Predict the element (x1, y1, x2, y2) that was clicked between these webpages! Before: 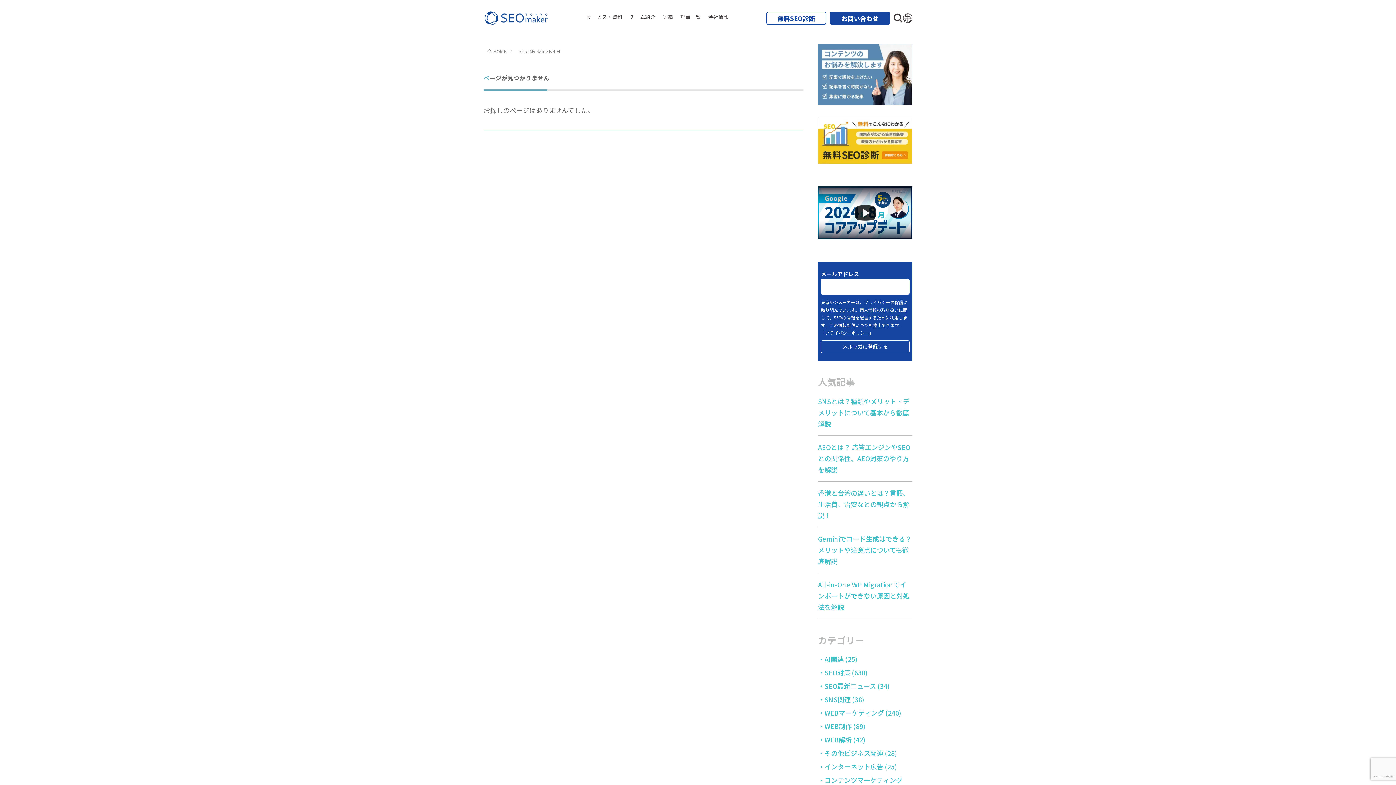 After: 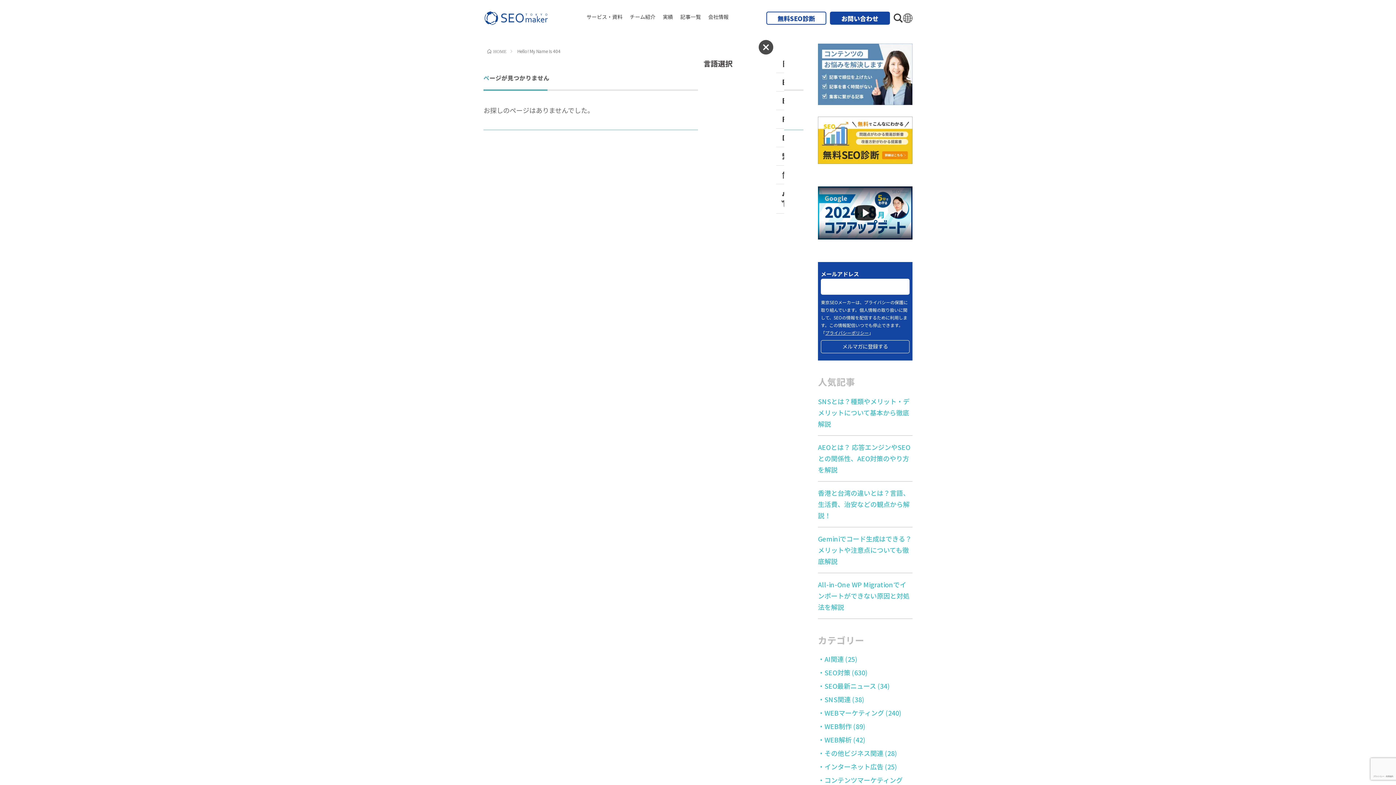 Action: bbox: (903, 13, 912, 22)